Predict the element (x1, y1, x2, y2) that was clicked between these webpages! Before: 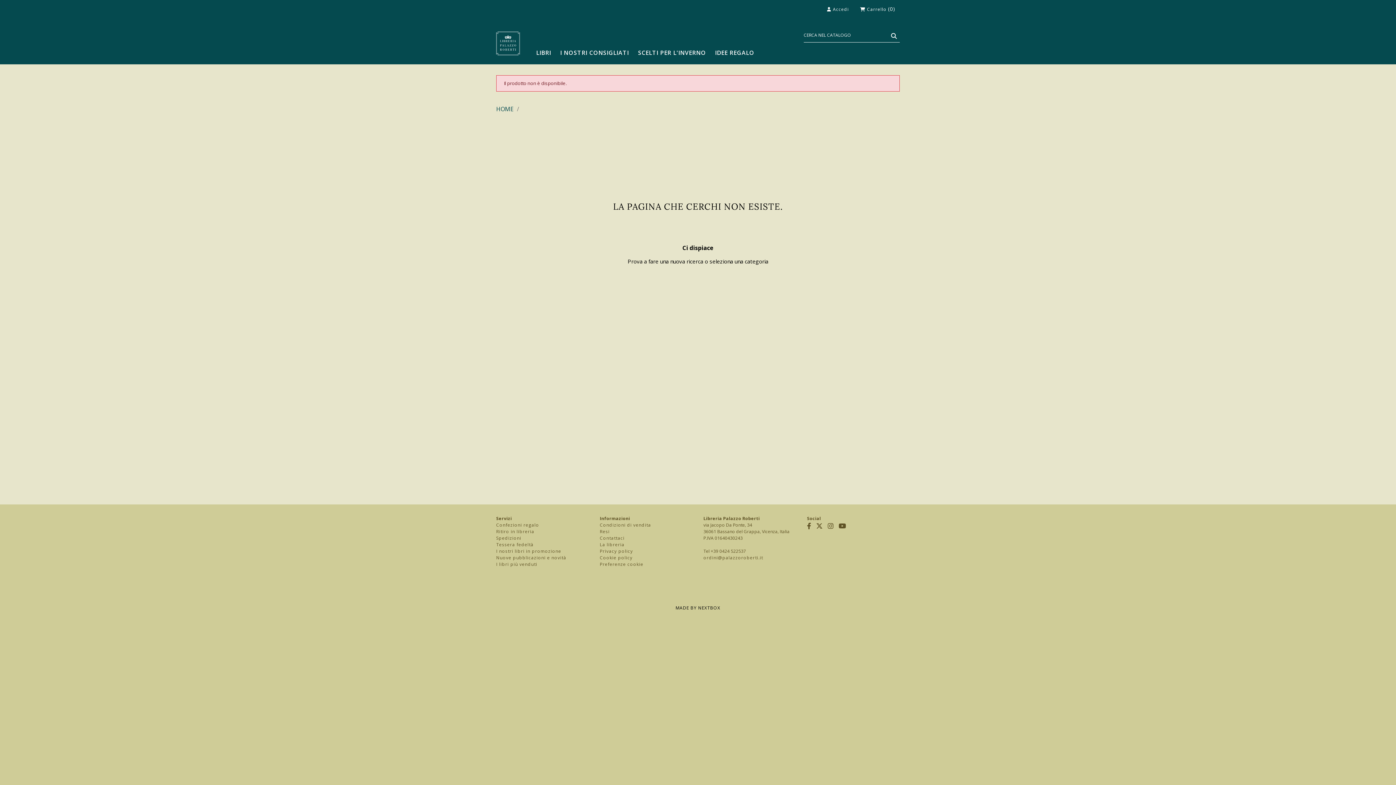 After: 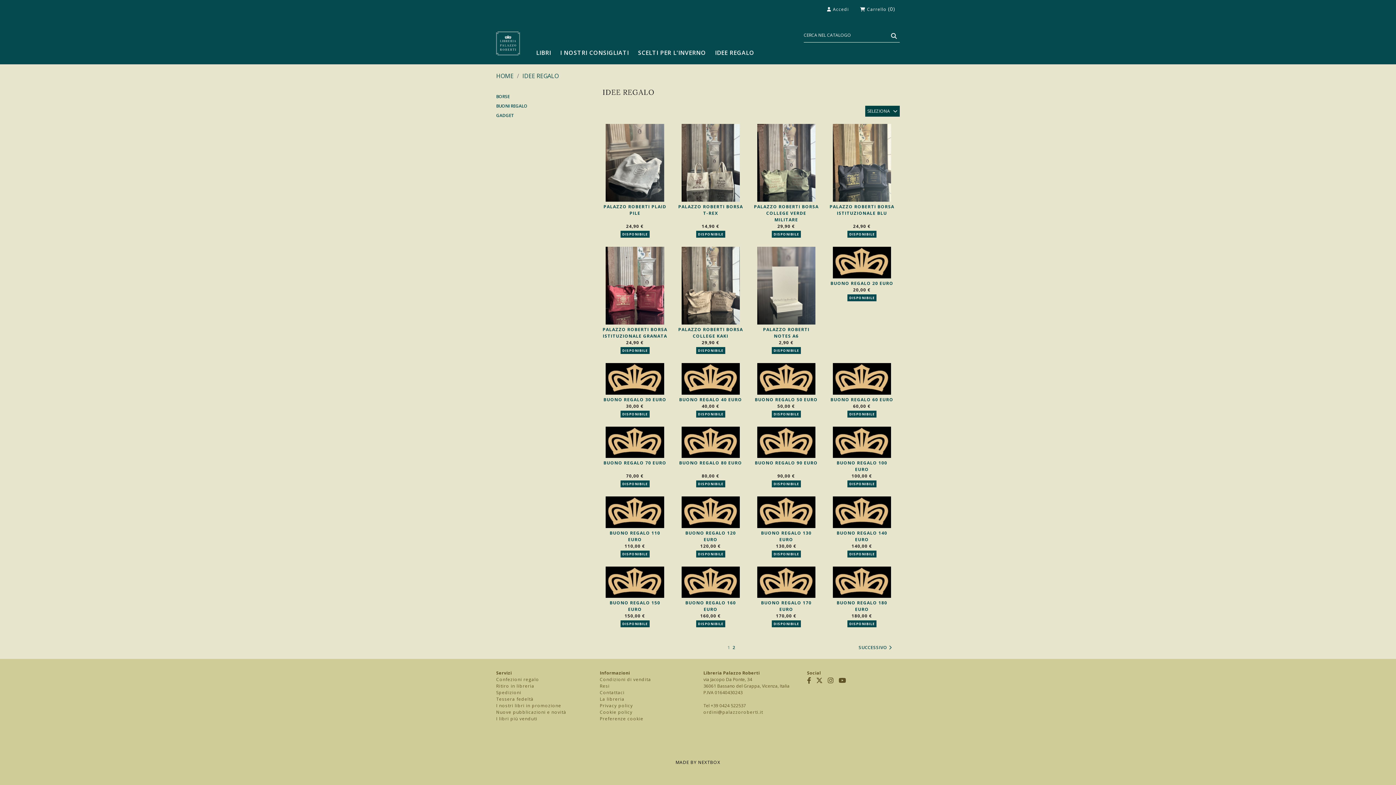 Action: bbox: (709, 48, 756, 57) label: IDEE REGALO